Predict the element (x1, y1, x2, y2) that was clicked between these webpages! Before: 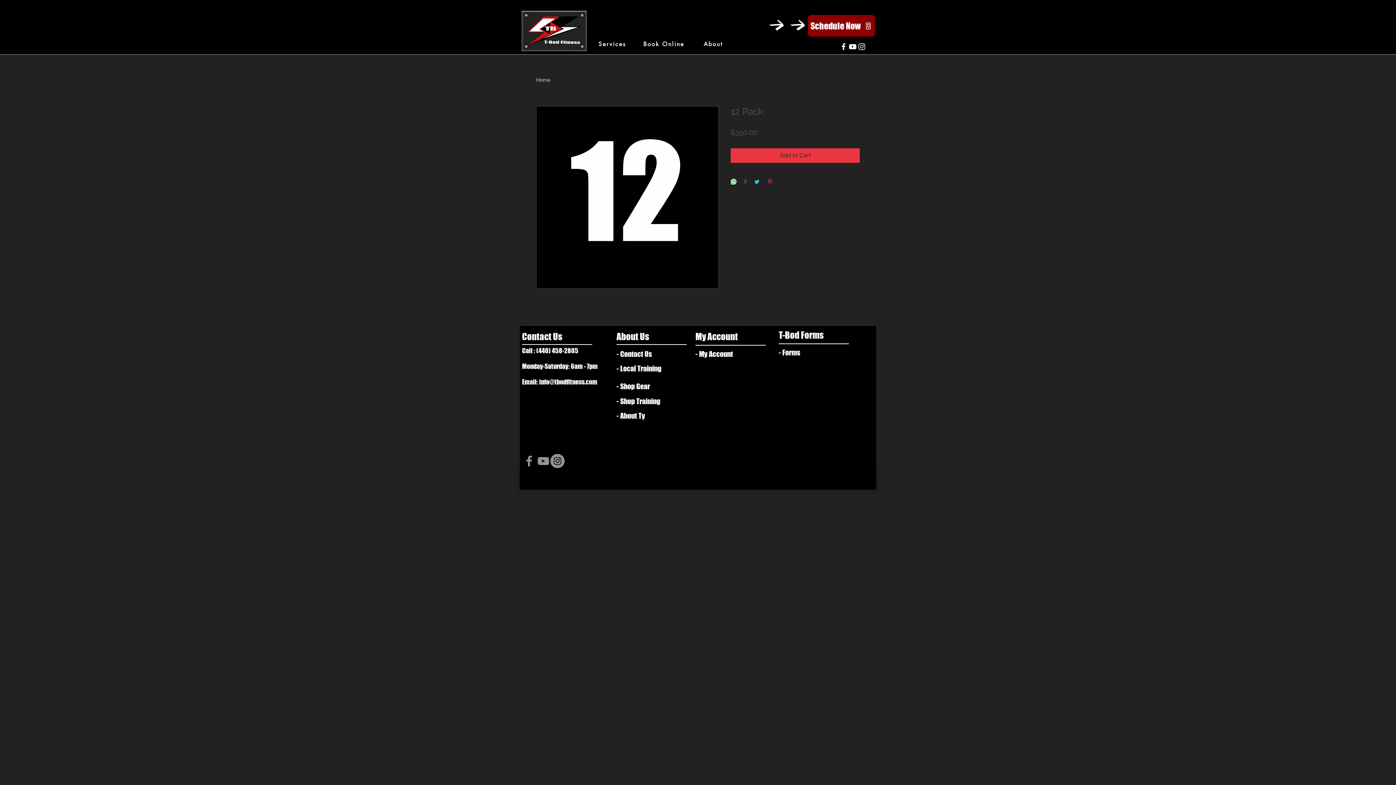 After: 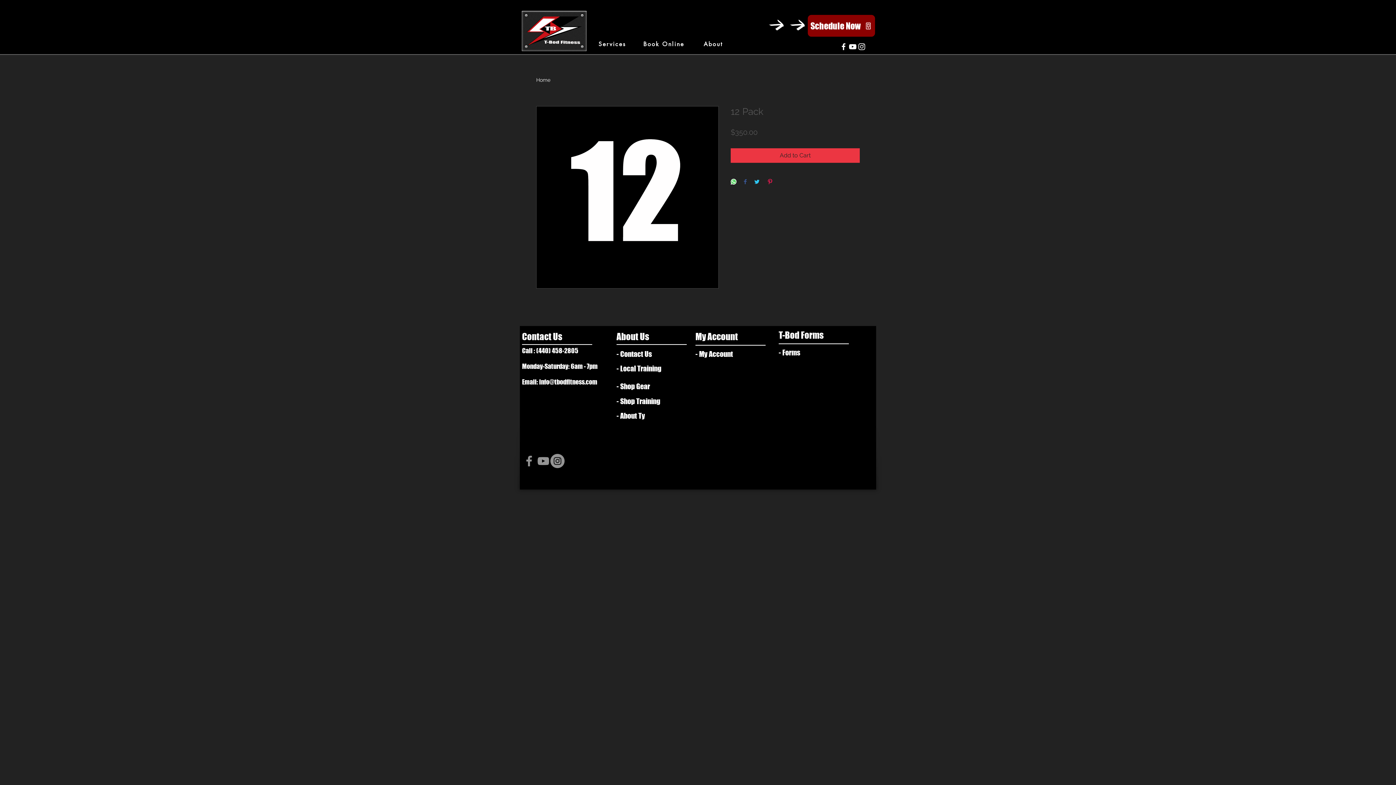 Action: label: Share on WhatsApp bbox: (730, 178, 736, 185)